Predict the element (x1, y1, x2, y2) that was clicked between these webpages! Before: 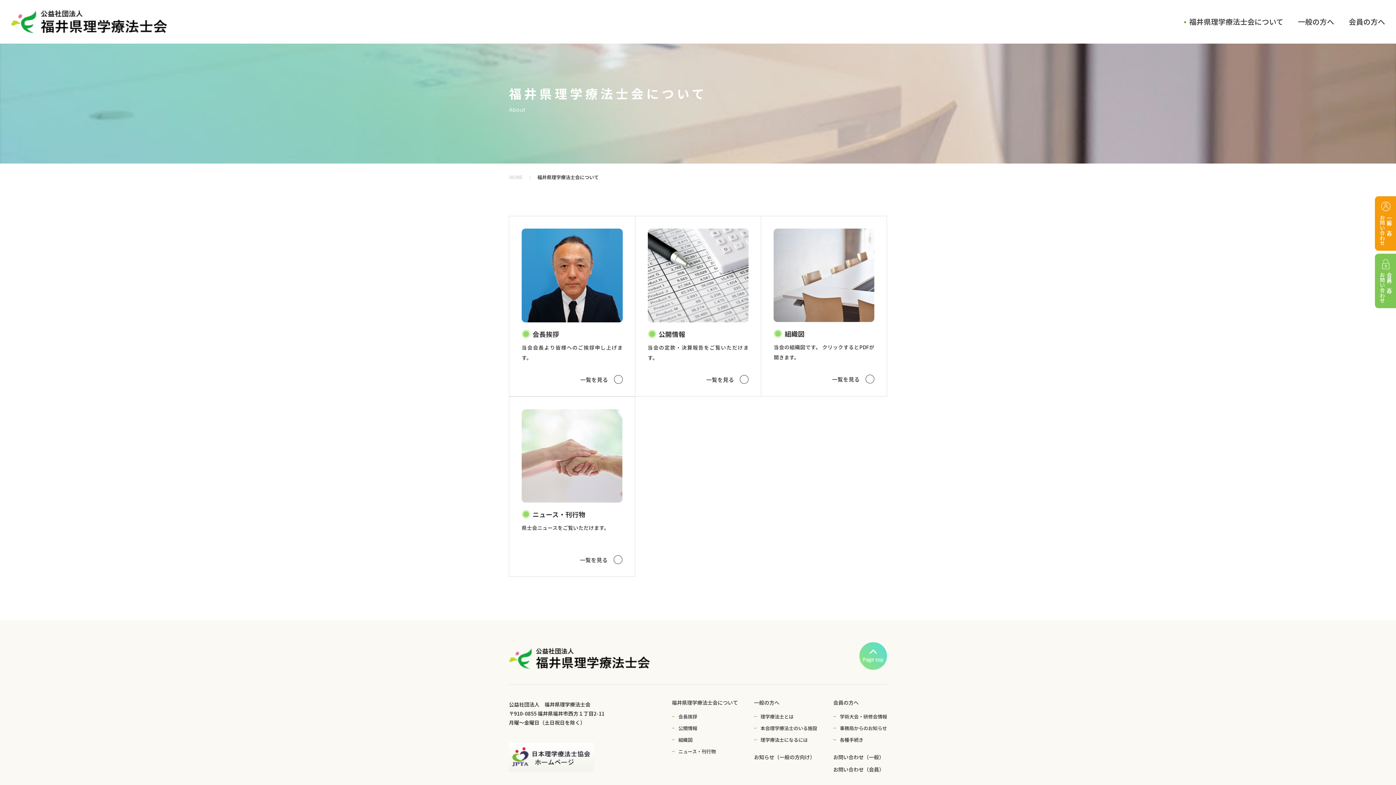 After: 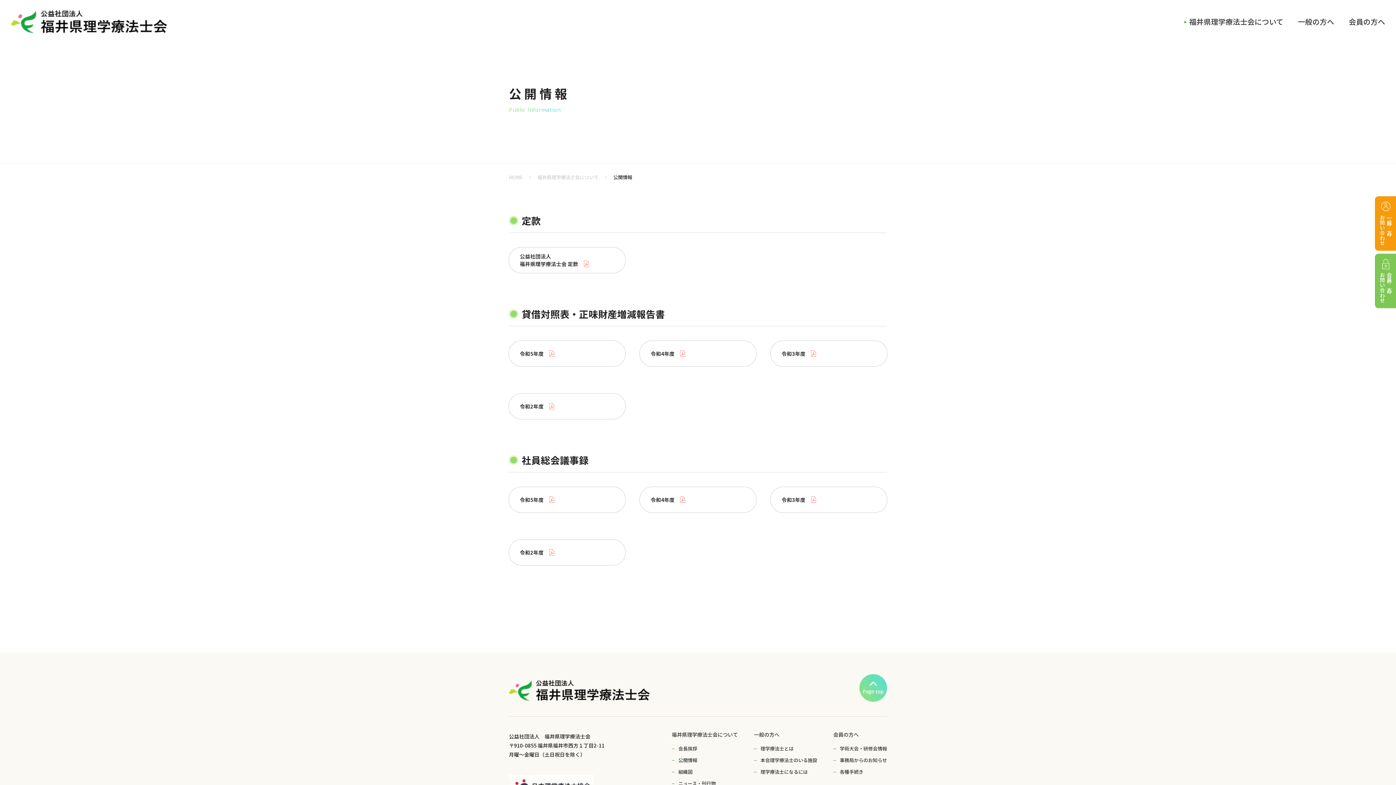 Action: bbox: (635, 216, 761, 396) label: 公開情報

当会の定款・決算報告をご覧いただけます。

一覧を見る